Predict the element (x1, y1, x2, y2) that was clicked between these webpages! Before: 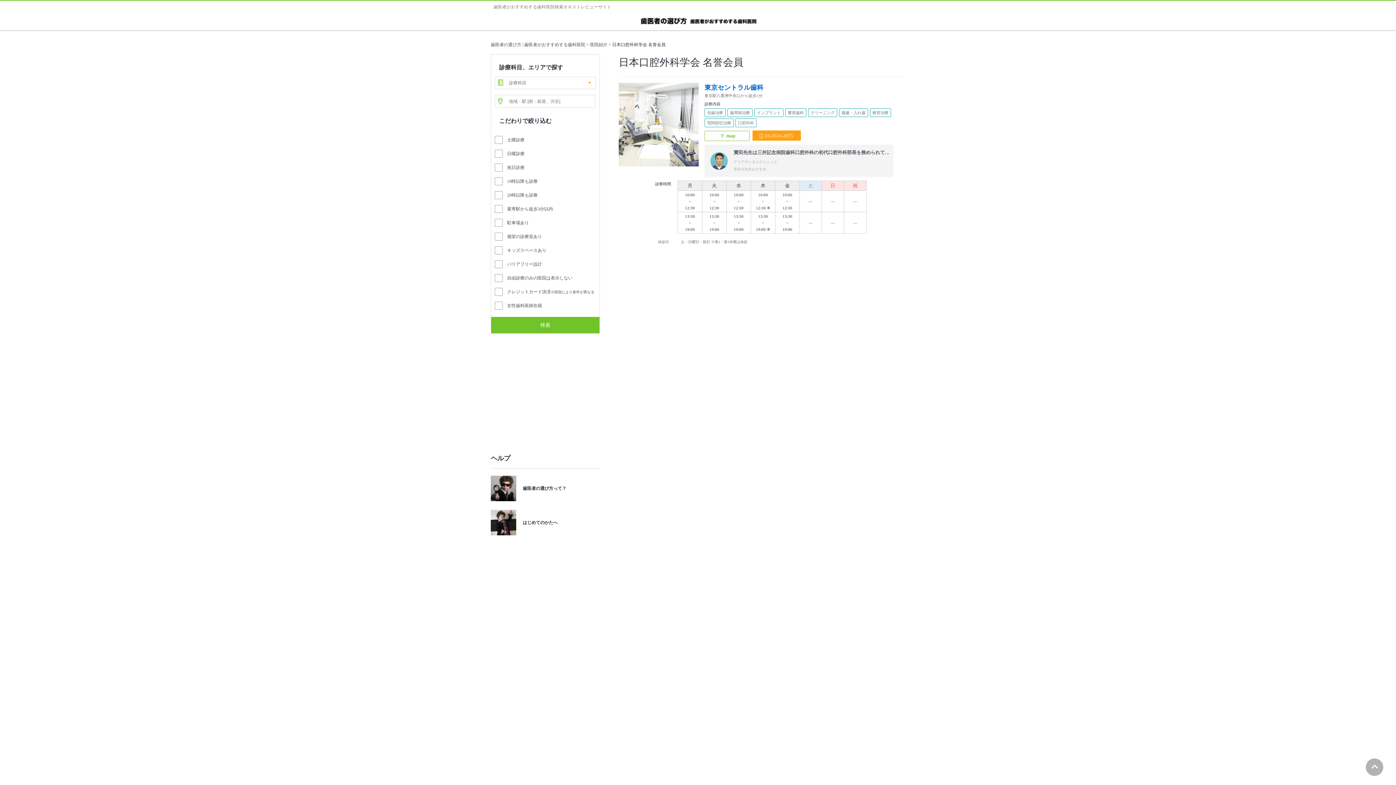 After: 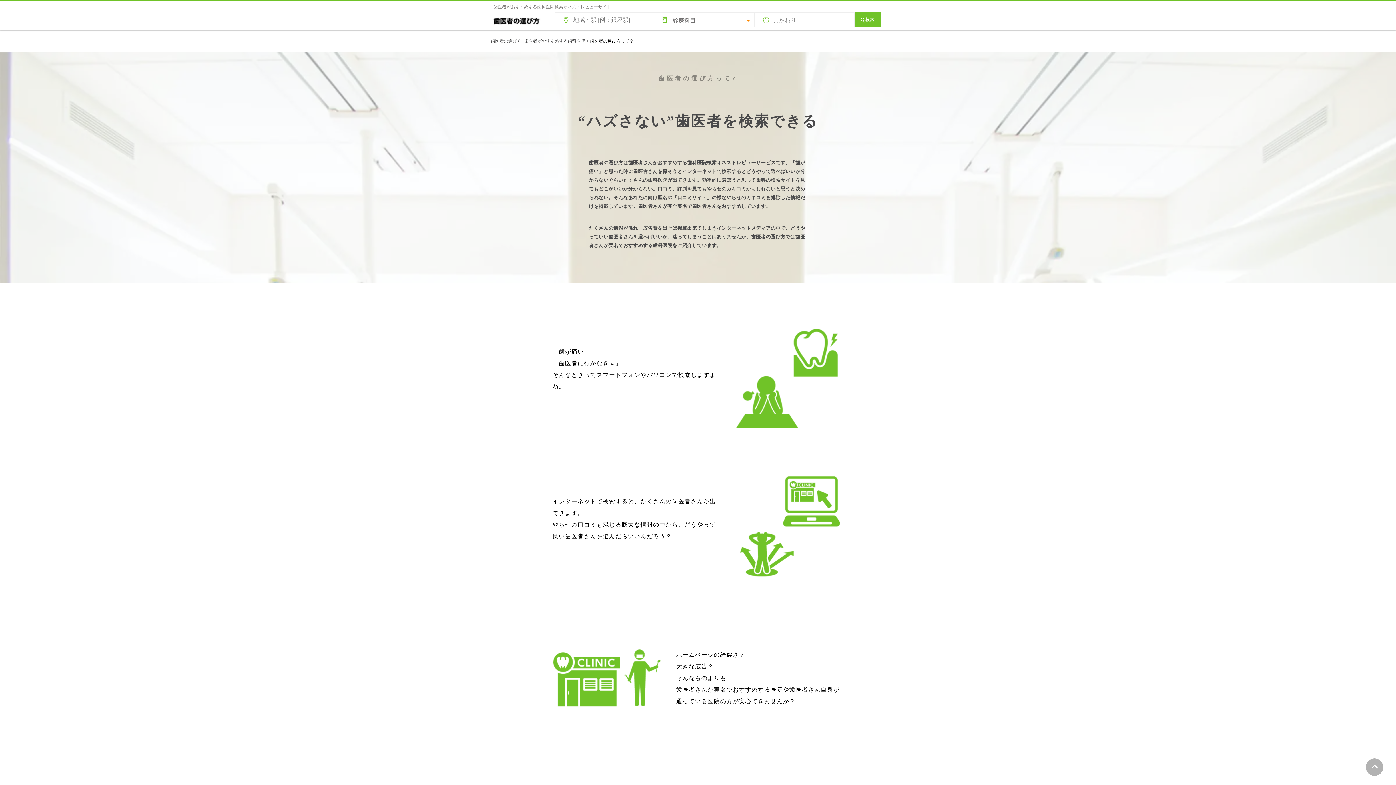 Action: label: 歯医者の選び方って？ bbox: (490, 476, 600, 501)